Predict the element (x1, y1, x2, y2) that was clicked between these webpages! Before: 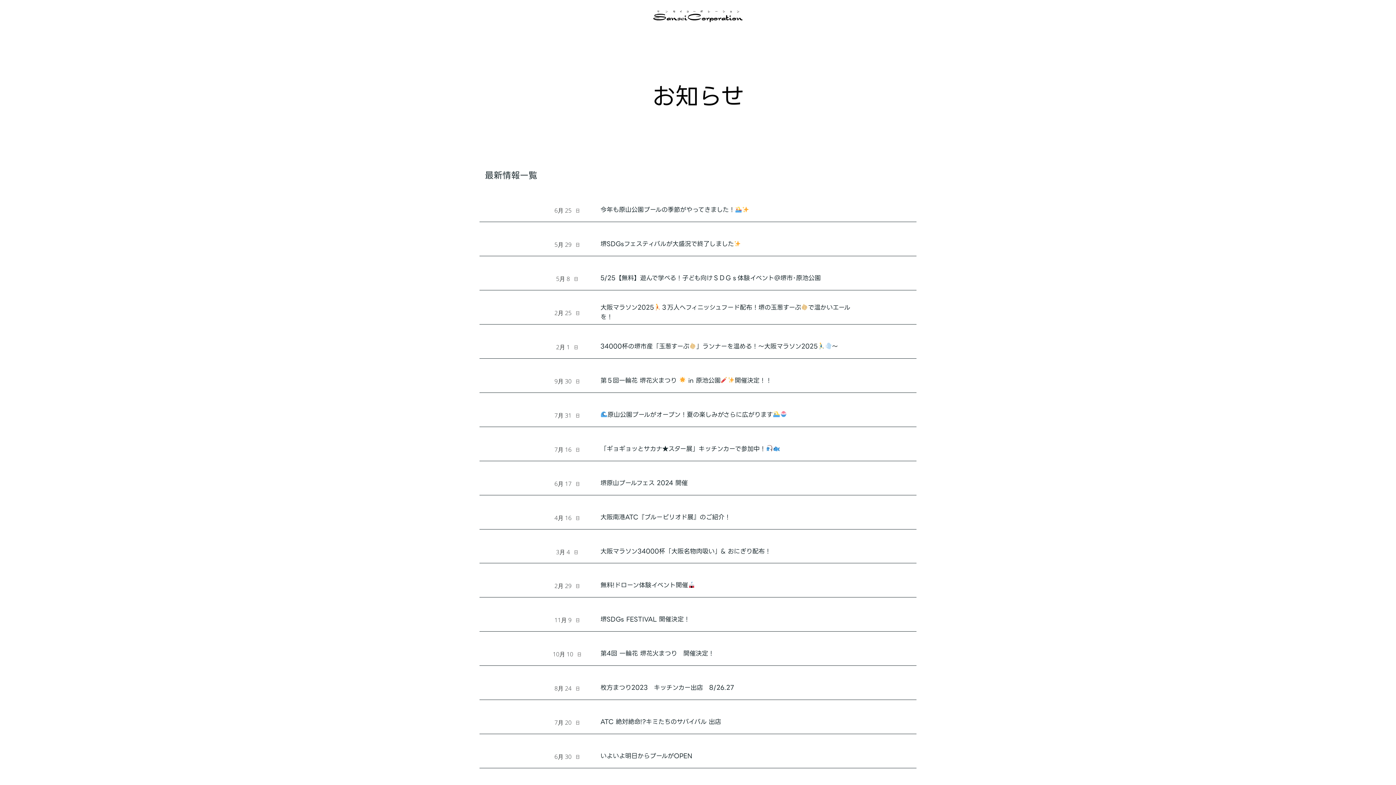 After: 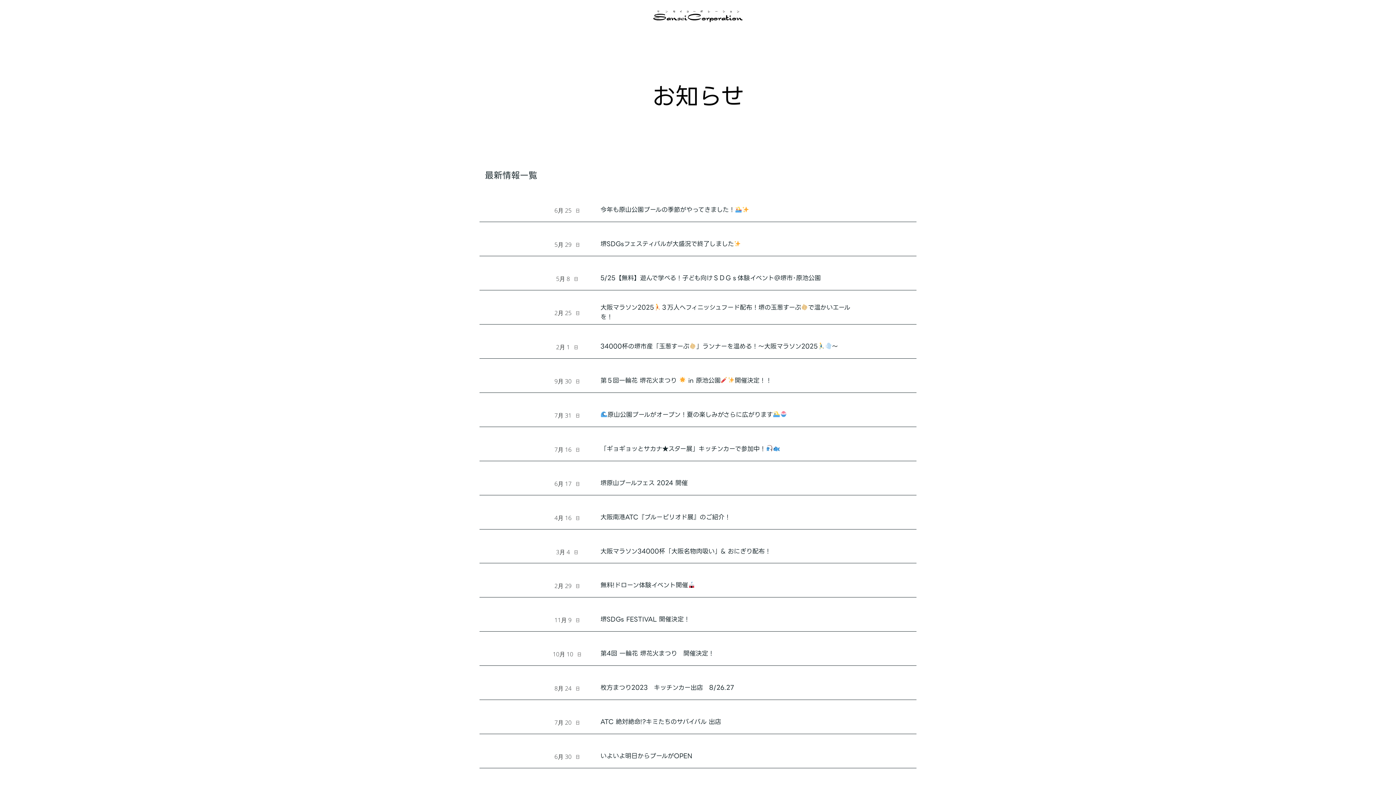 Action: bbox: (554, 411, 571, 419) label: 7月 31